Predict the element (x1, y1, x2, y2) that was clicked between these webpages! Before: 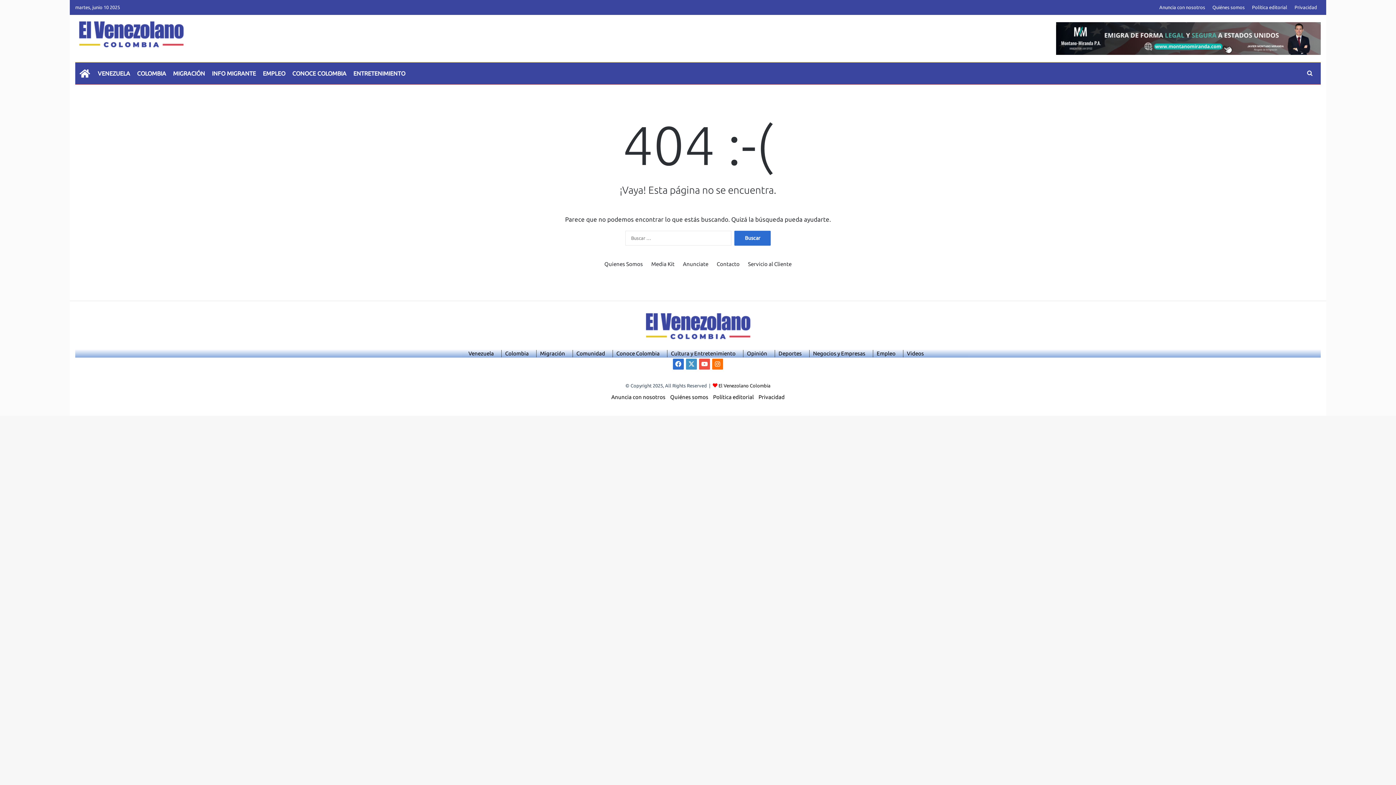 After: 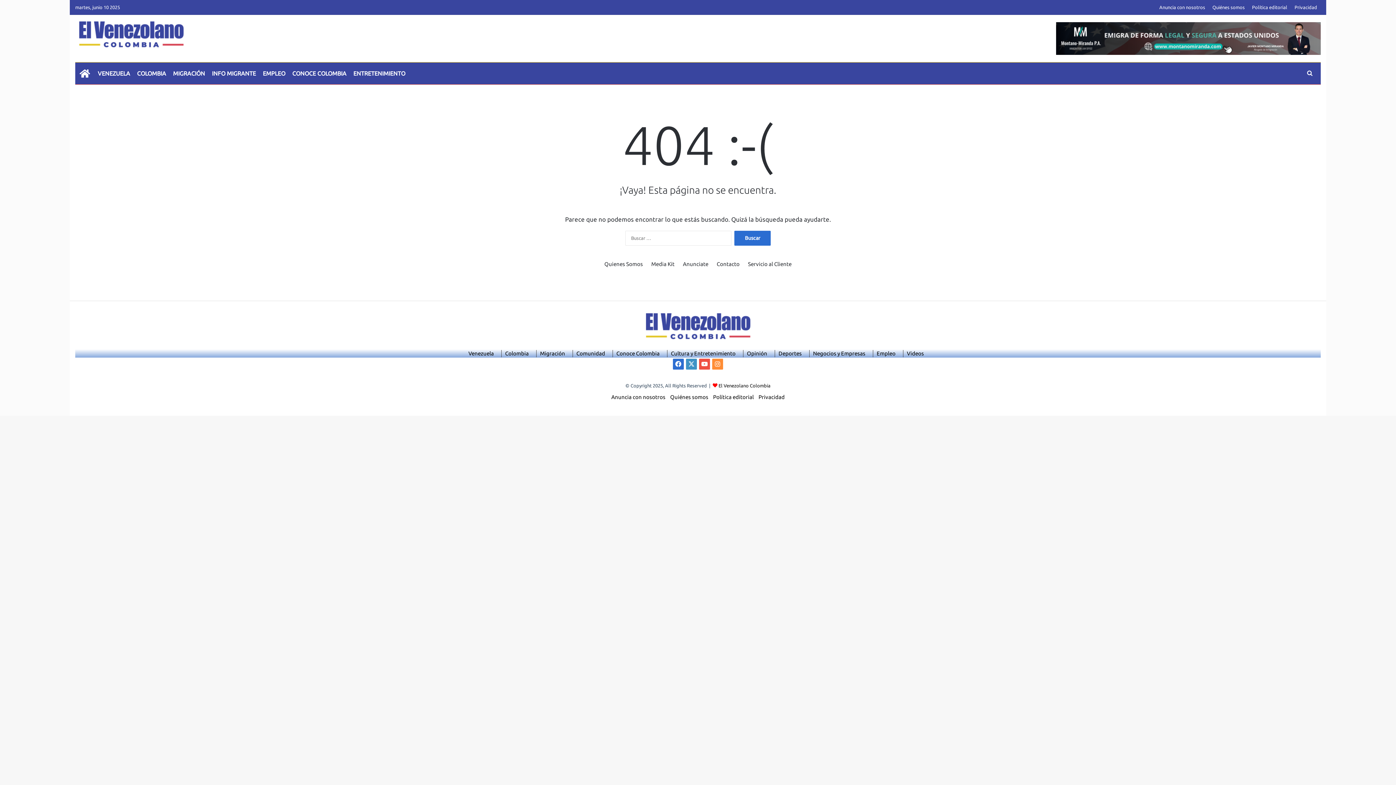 Action: bbox: (712, 358, 723, 369) label: Instagram